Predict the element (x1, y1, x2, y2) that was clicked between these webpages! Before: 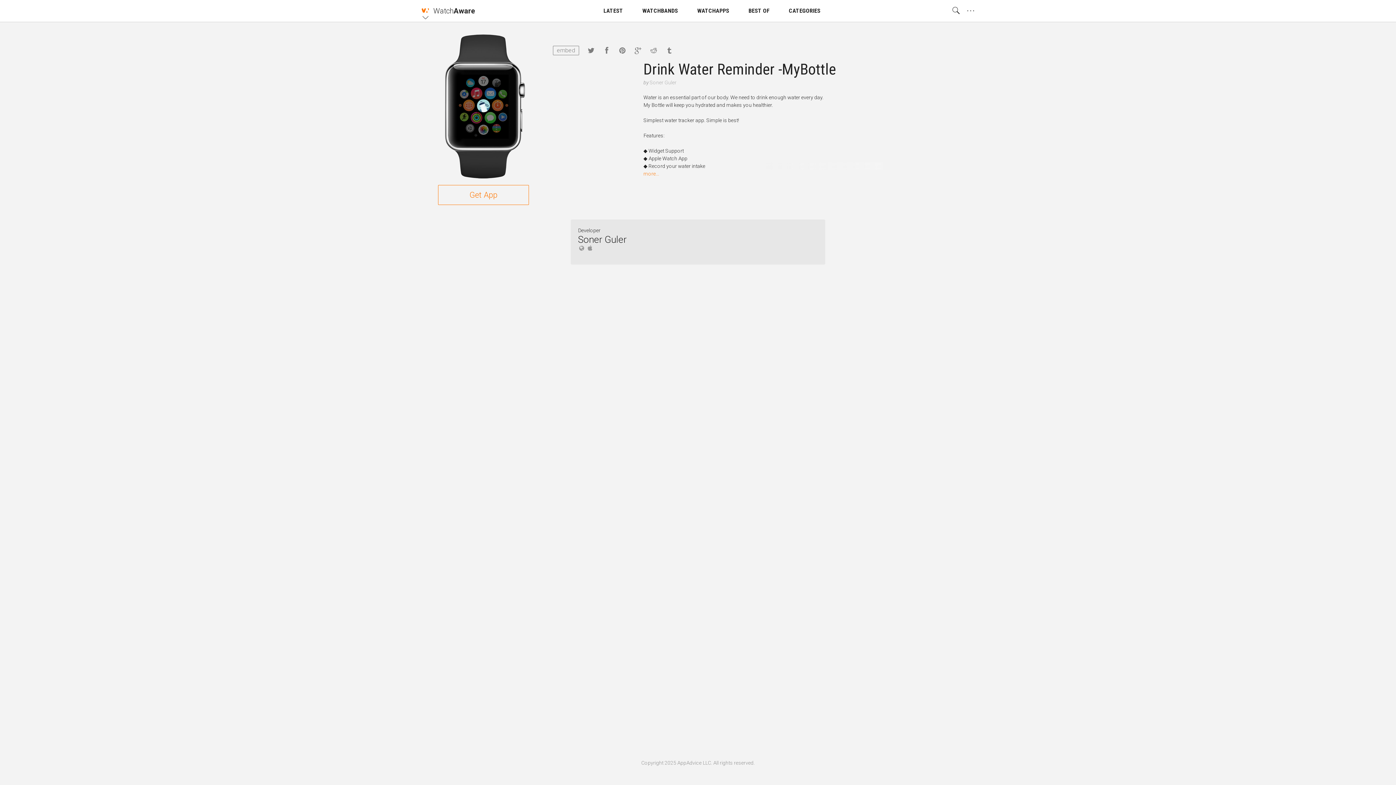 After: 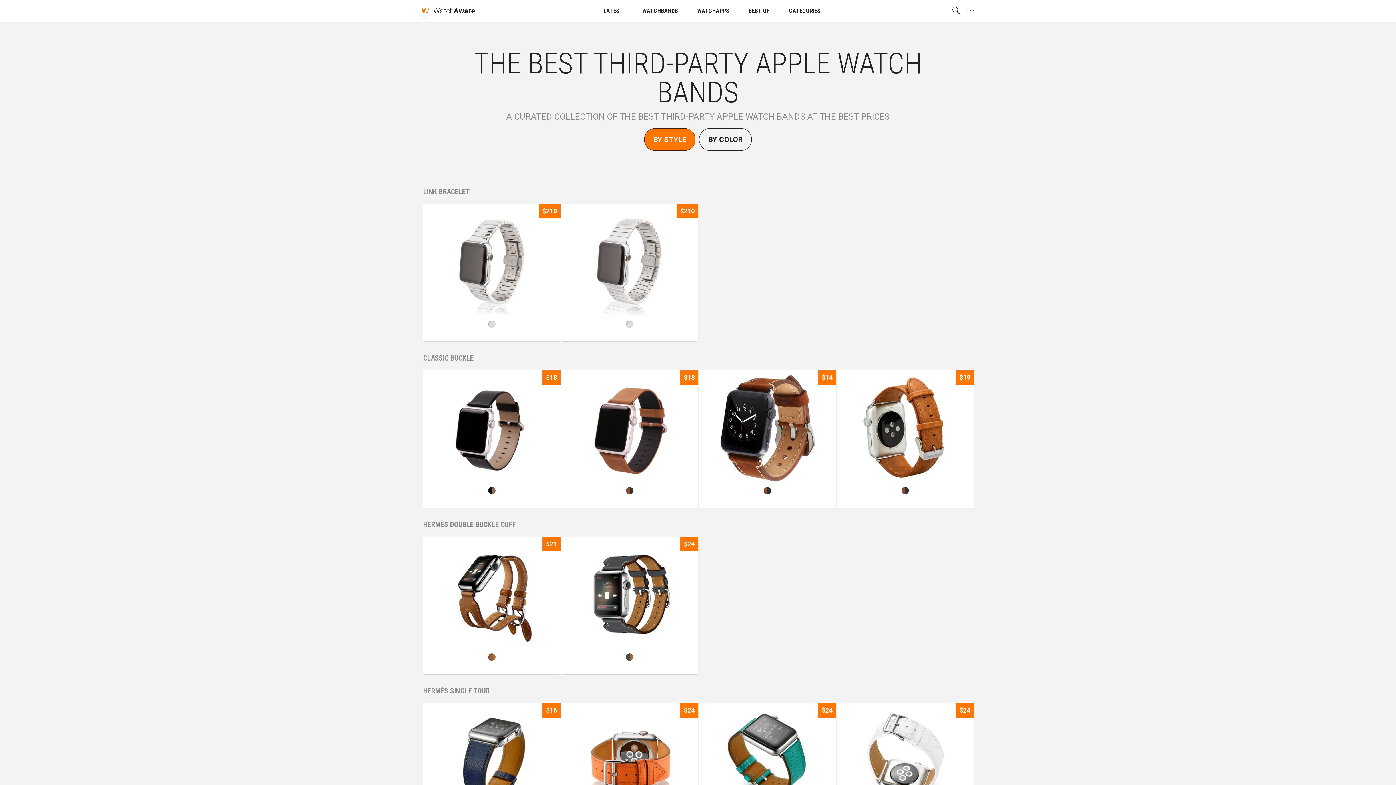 Action: bbox: (638, 0, 681, 21) label: WATCHBANDS